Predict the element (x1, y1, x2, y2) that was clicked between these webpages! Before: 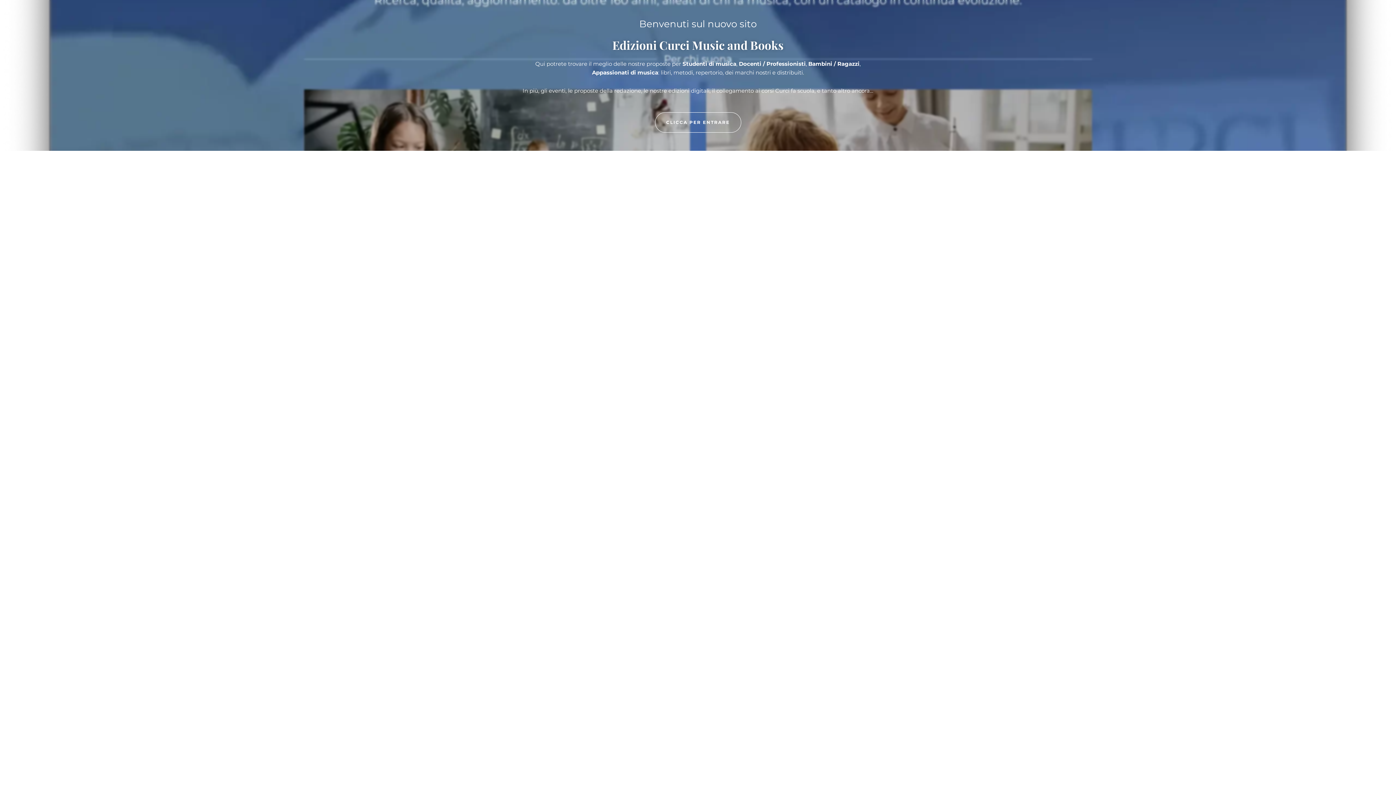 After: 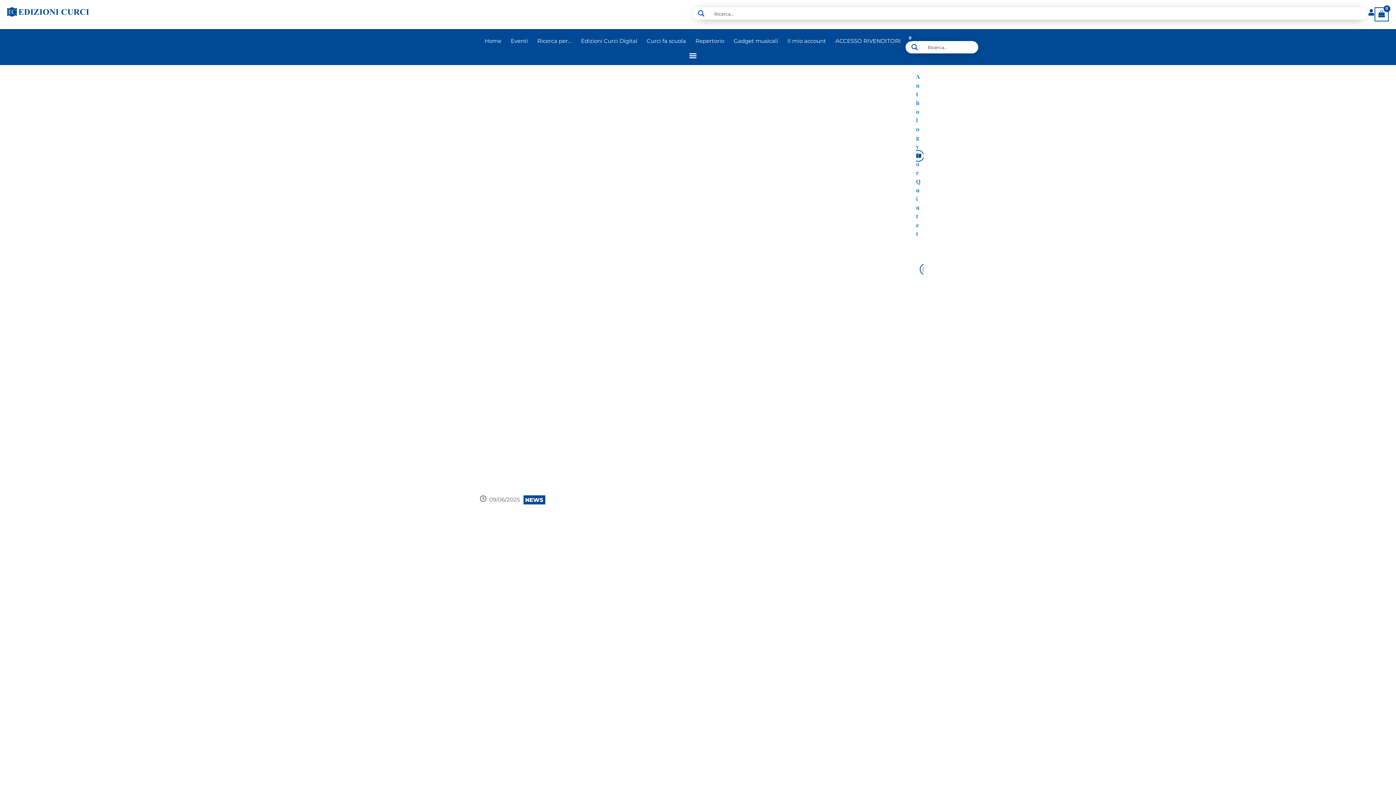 Action: label: CLICCA PER ENTRARE bbox: (655, 112, 741, 132)